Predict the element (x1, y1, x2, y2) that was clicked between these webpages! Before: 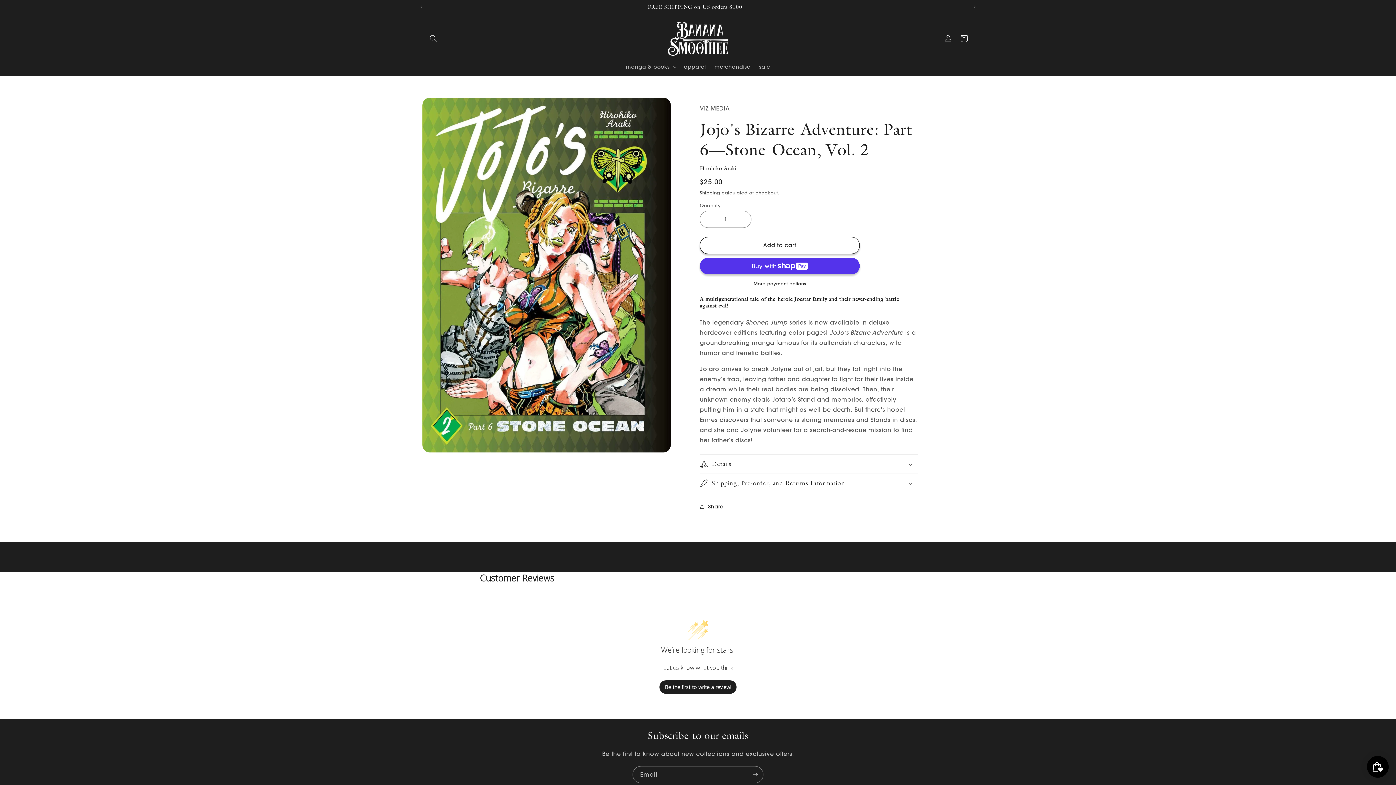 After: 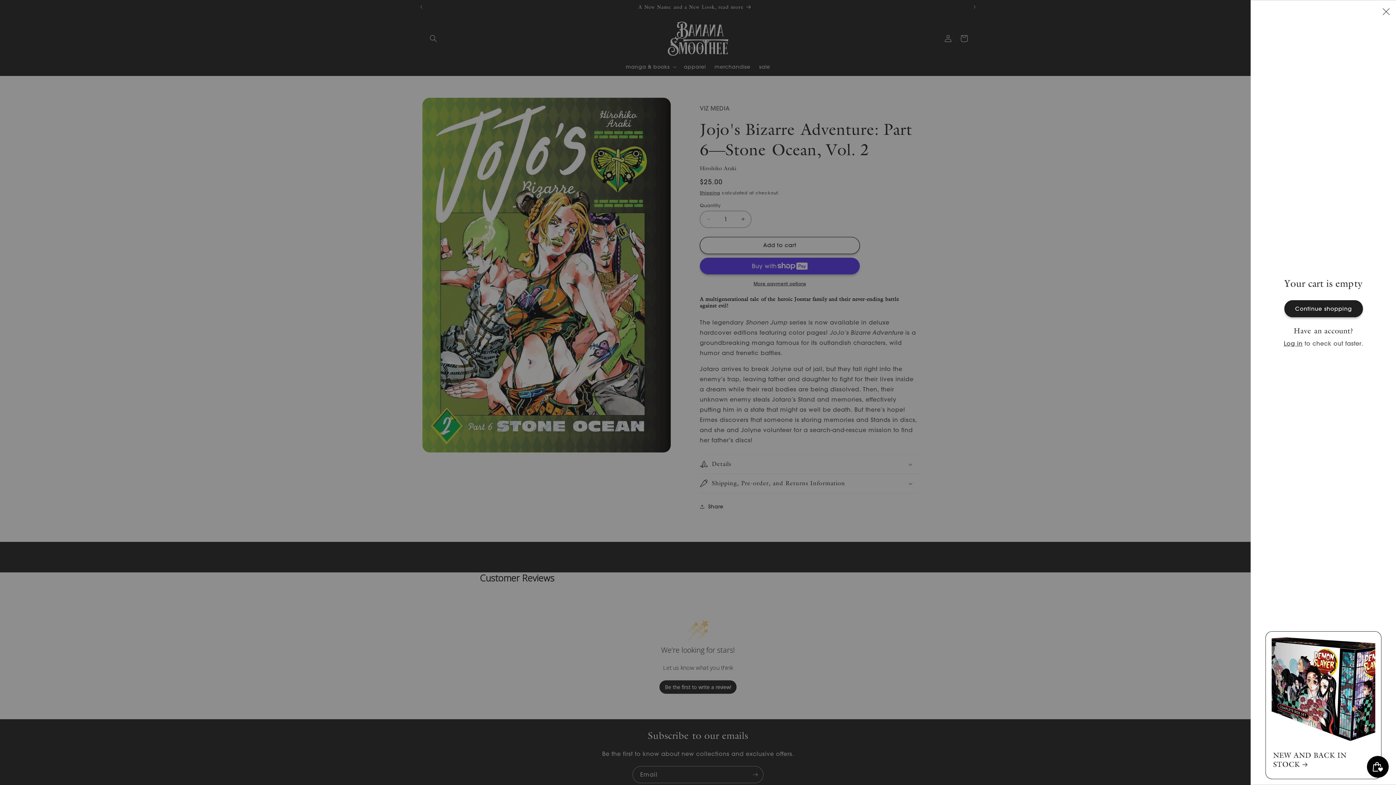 Action: label: Cart bbox: (956, 30, 972, 46)